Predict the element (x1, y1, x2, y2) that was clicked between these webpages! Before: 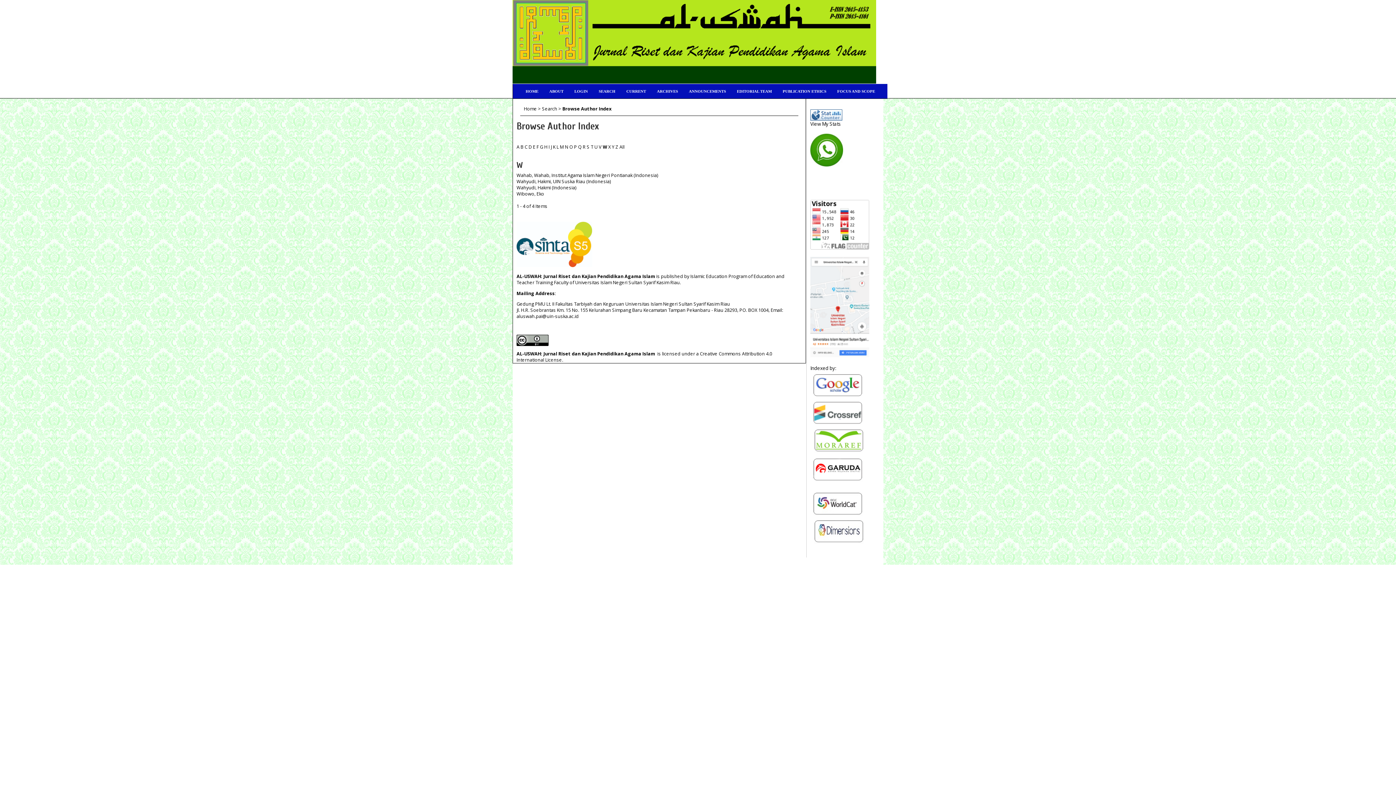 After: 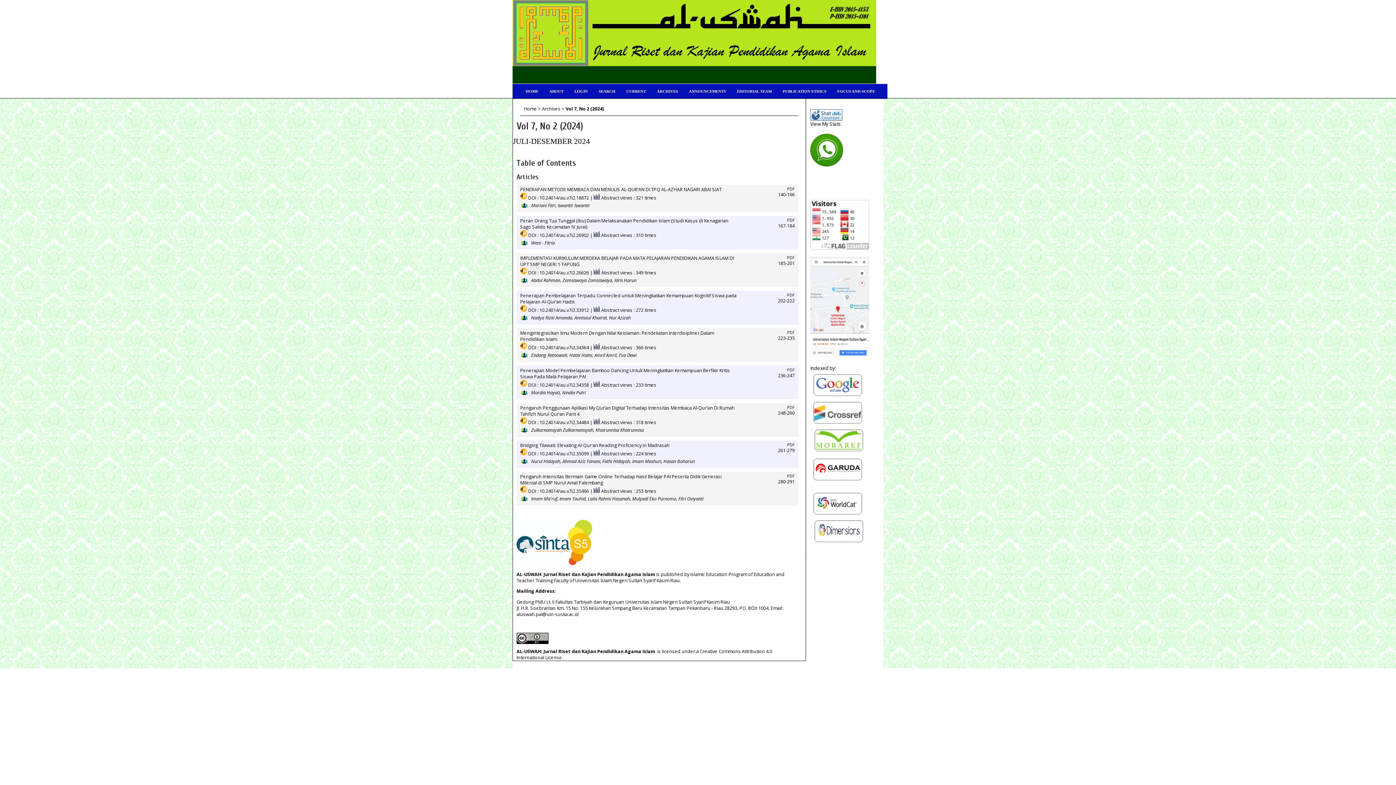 Action: label: CURRENT bbox: (621, 84, 651, 98)